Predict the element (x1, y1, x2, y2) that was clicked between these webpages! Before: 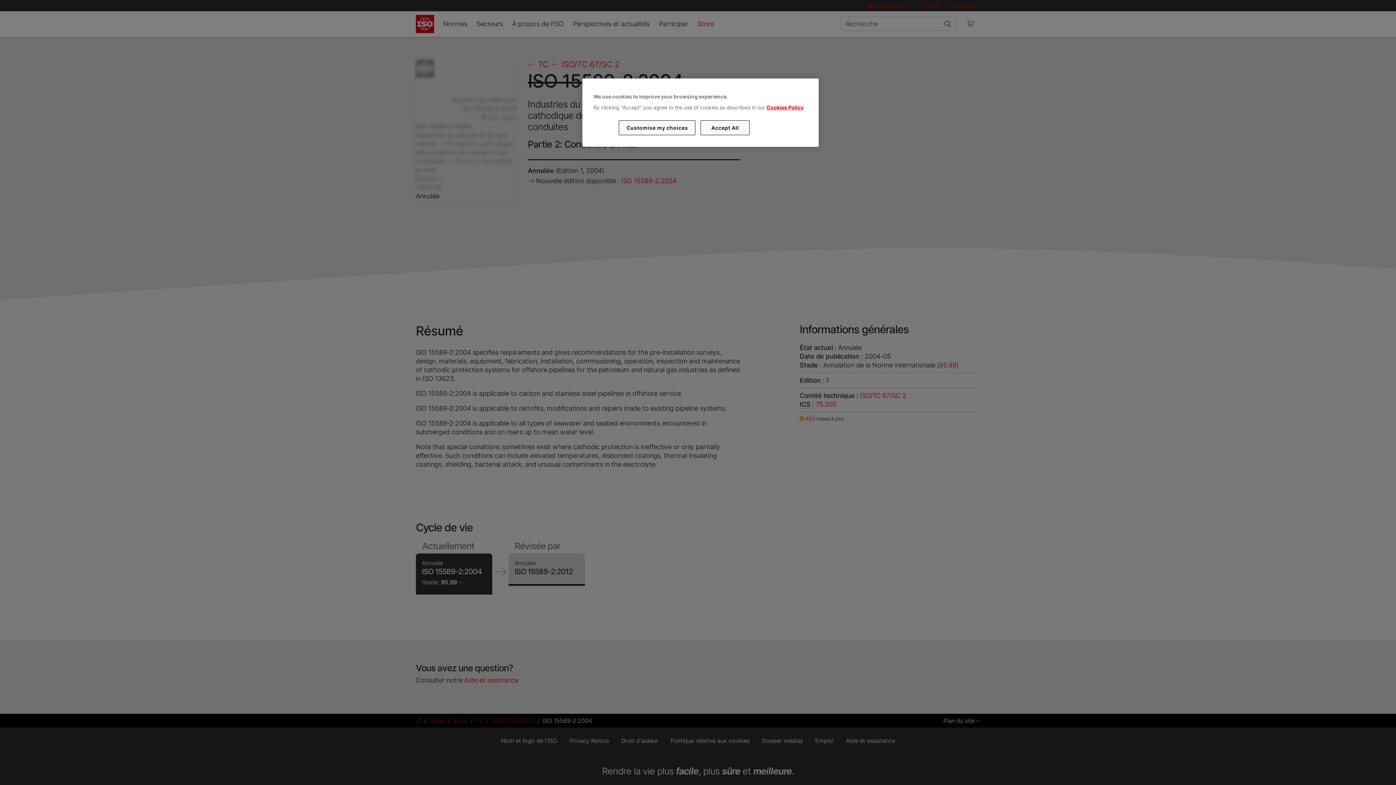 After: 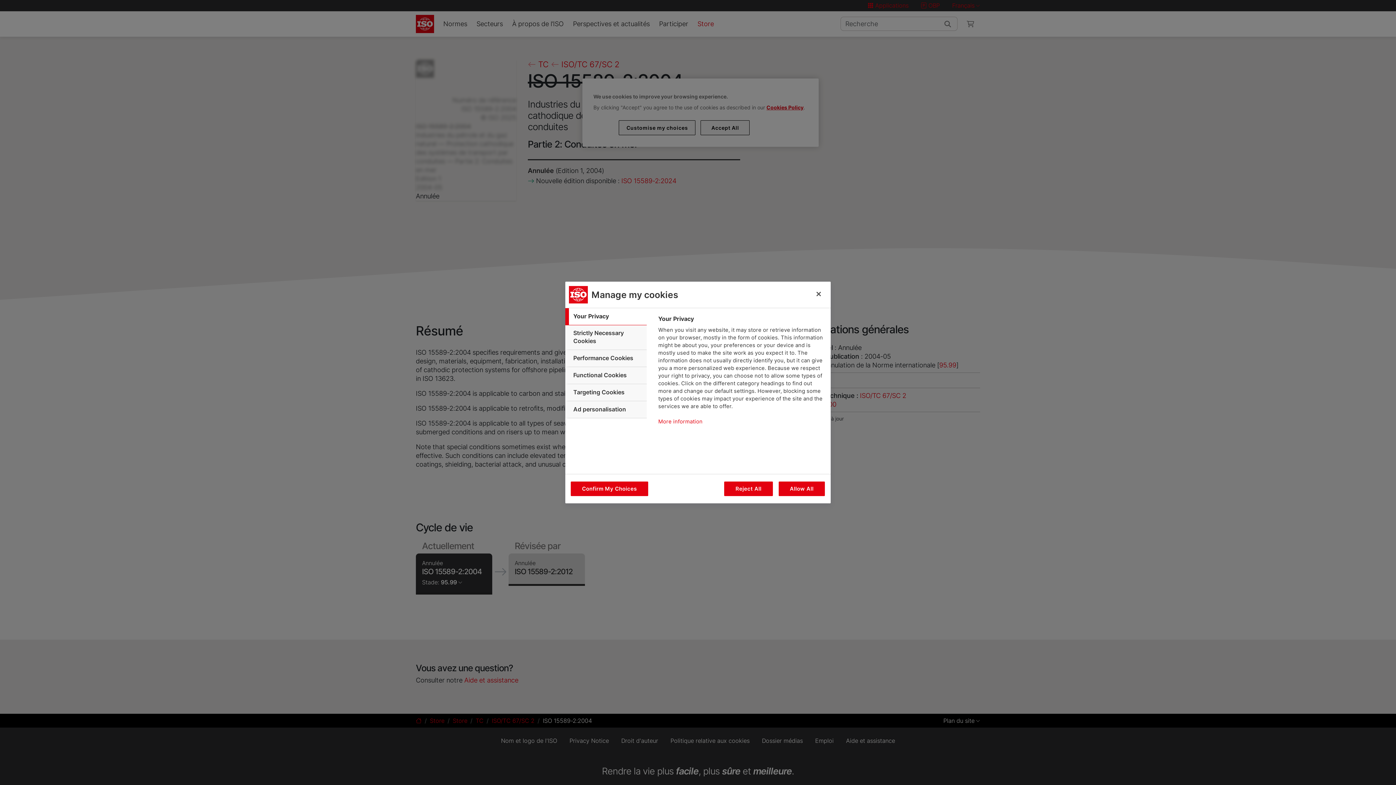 Action: bbox: (619, 120, 695, 135) label: Customise my choices